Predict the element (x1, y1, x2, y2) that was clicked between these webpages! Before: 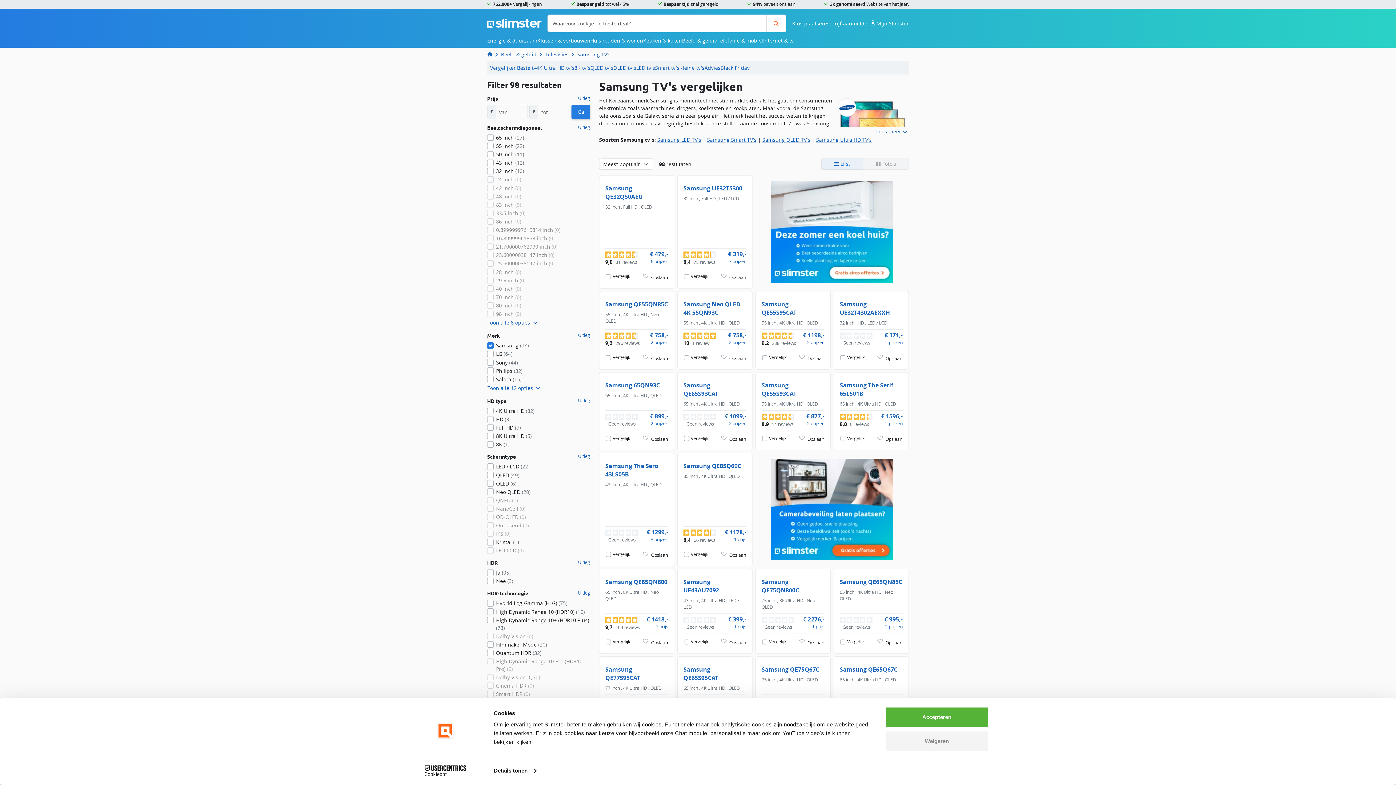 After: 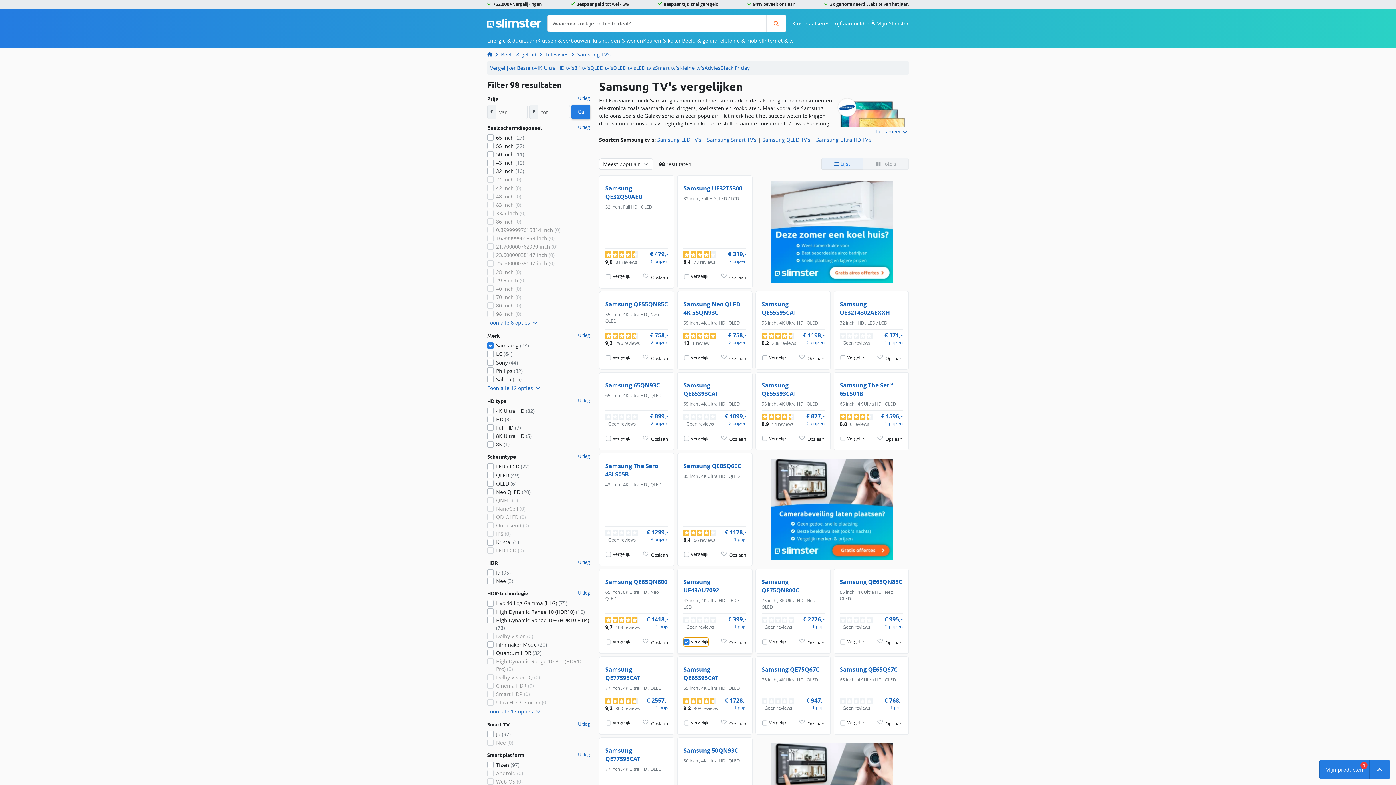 Action: bbox: (683, 637, 708, 647) label: Vergelijk